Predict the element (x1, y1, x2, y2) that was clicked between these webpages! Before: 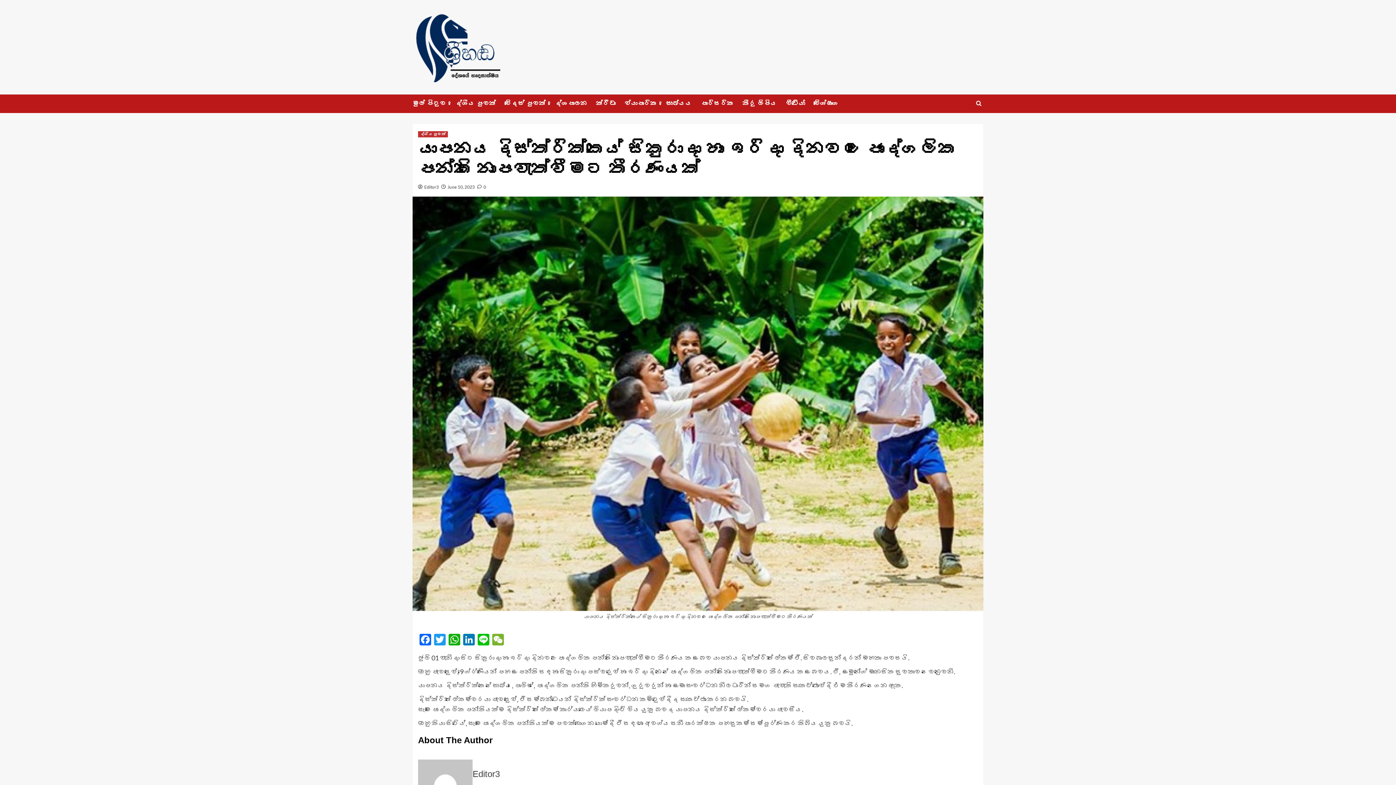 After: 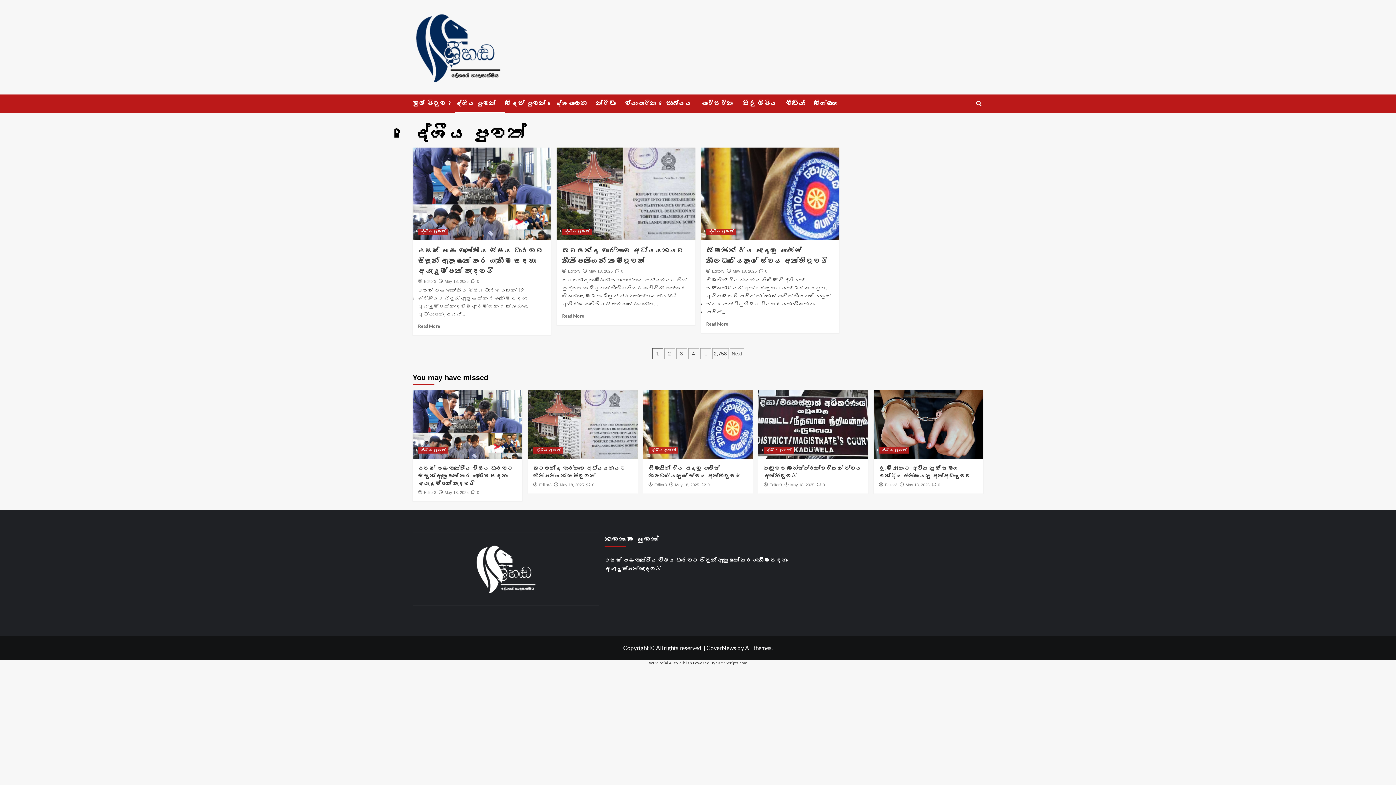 Action: bbox: (418, 131, 448, 137) label: දේශීය පුවත්